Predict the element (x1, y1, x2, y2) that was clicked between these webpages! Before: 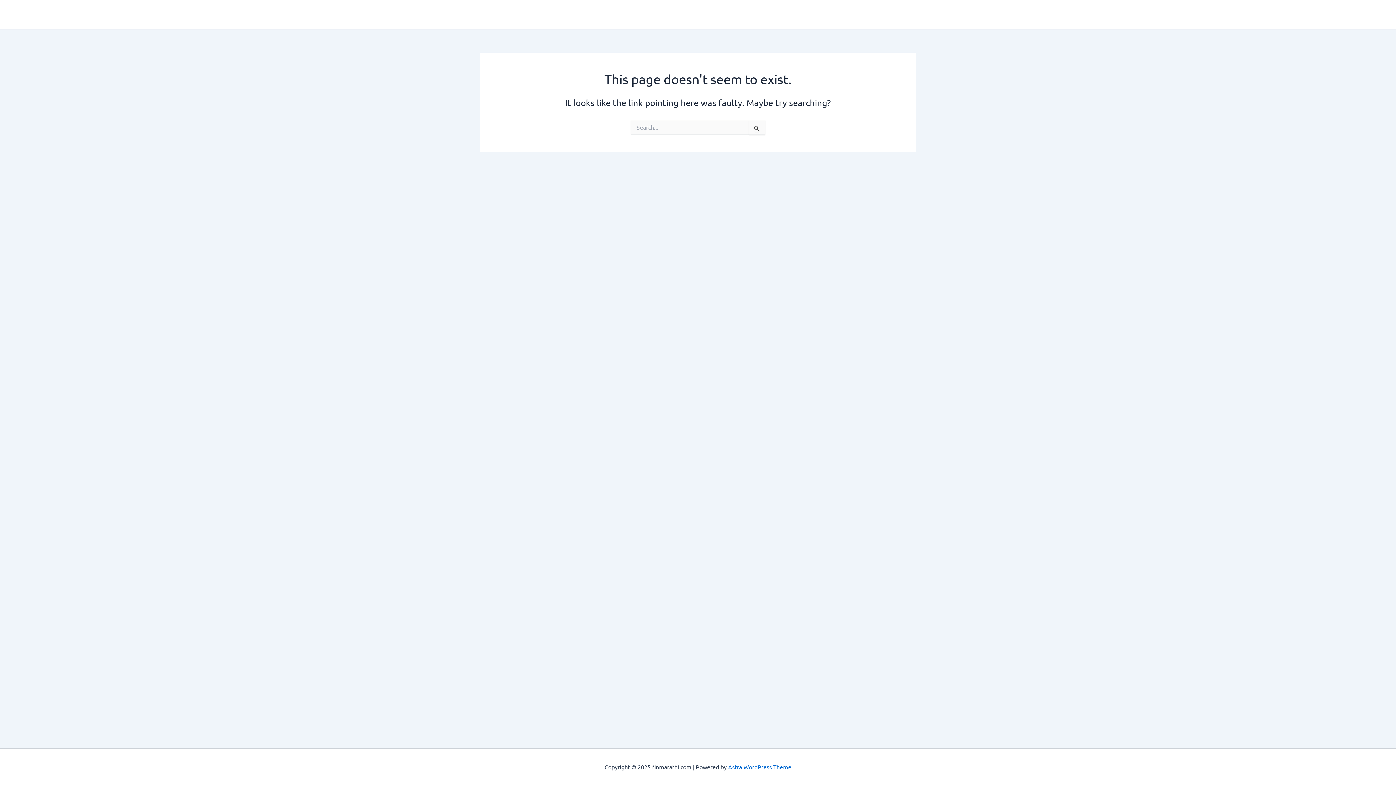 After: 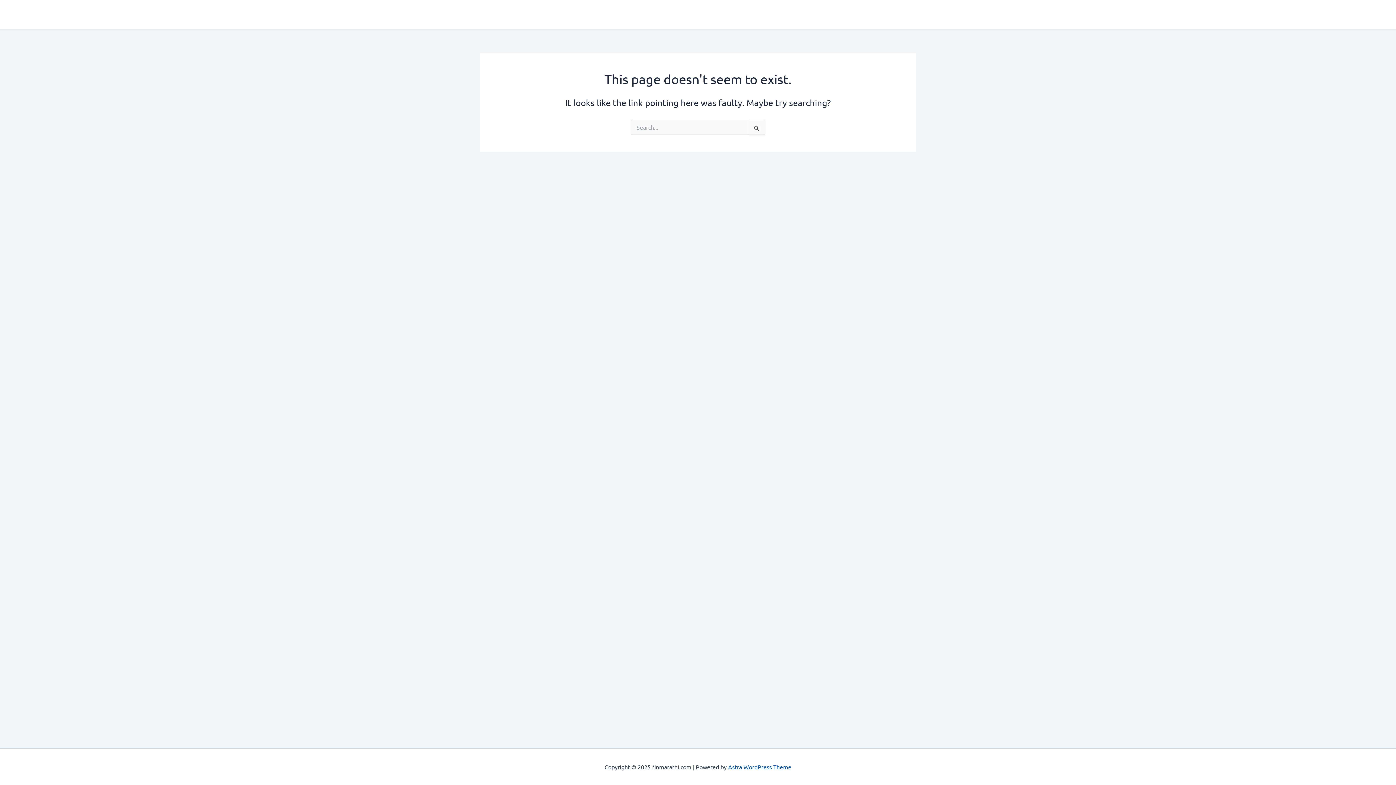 Action: bbox: (728, 763, 791, 770) label: Astra WordPress Theme